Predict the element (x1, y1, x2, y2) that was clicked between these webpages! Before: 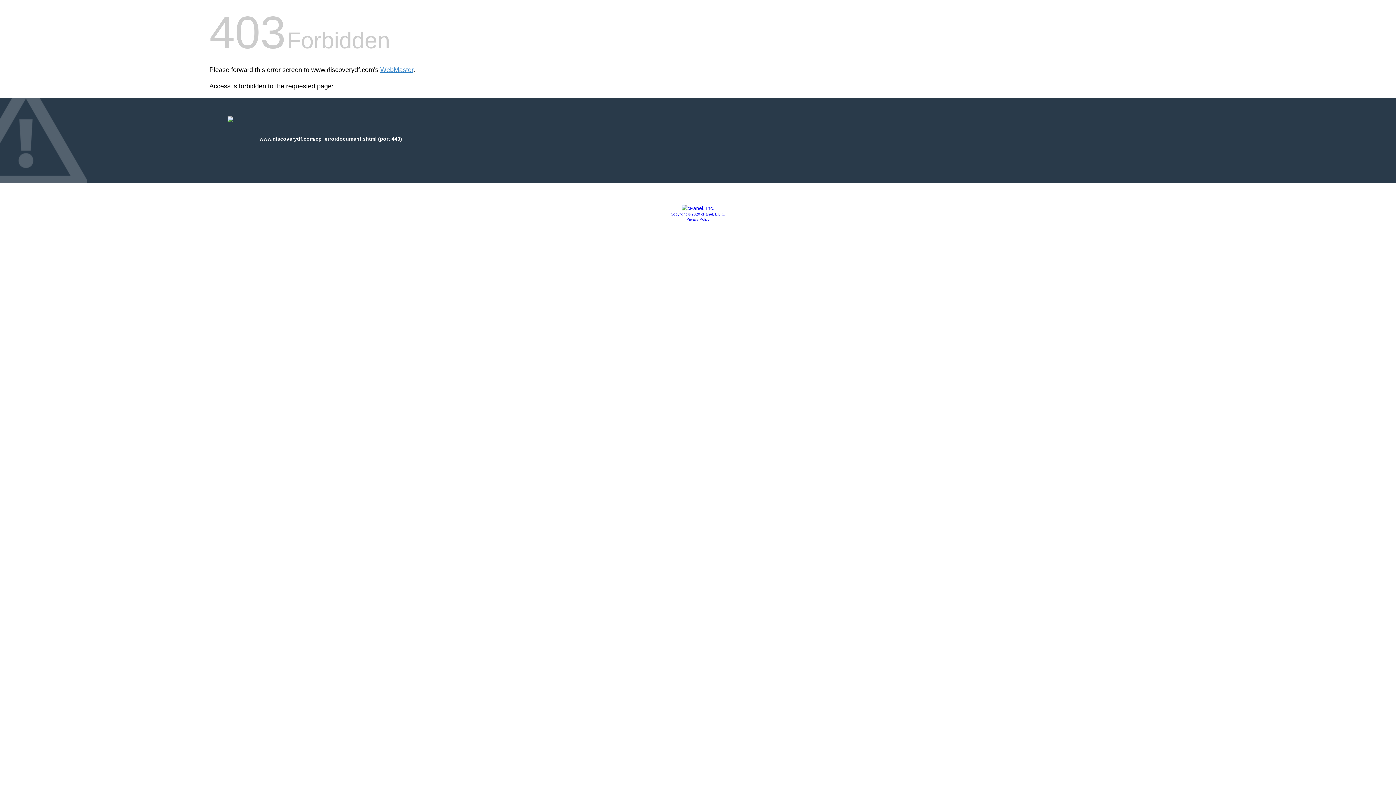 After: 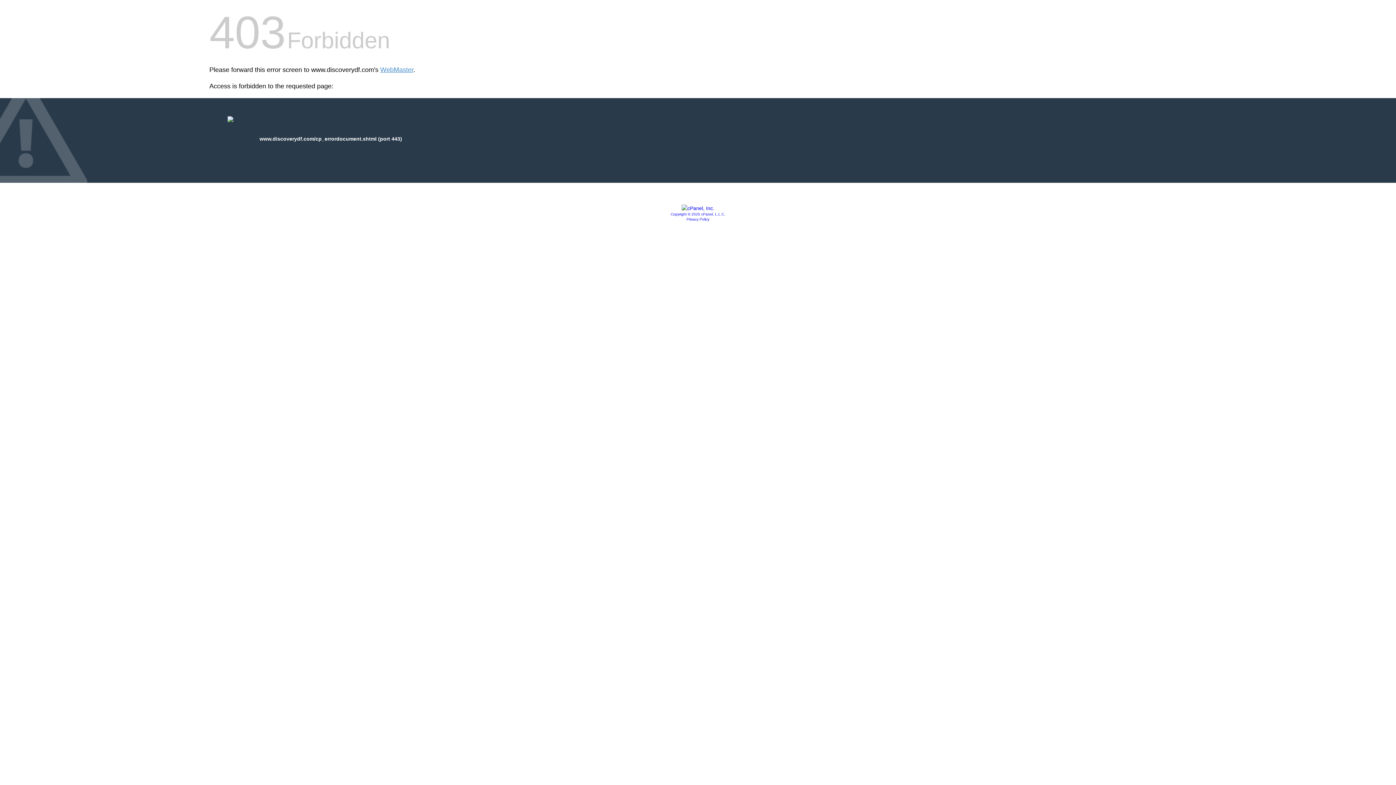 Action: bbox: (681, 205, 714, 211)